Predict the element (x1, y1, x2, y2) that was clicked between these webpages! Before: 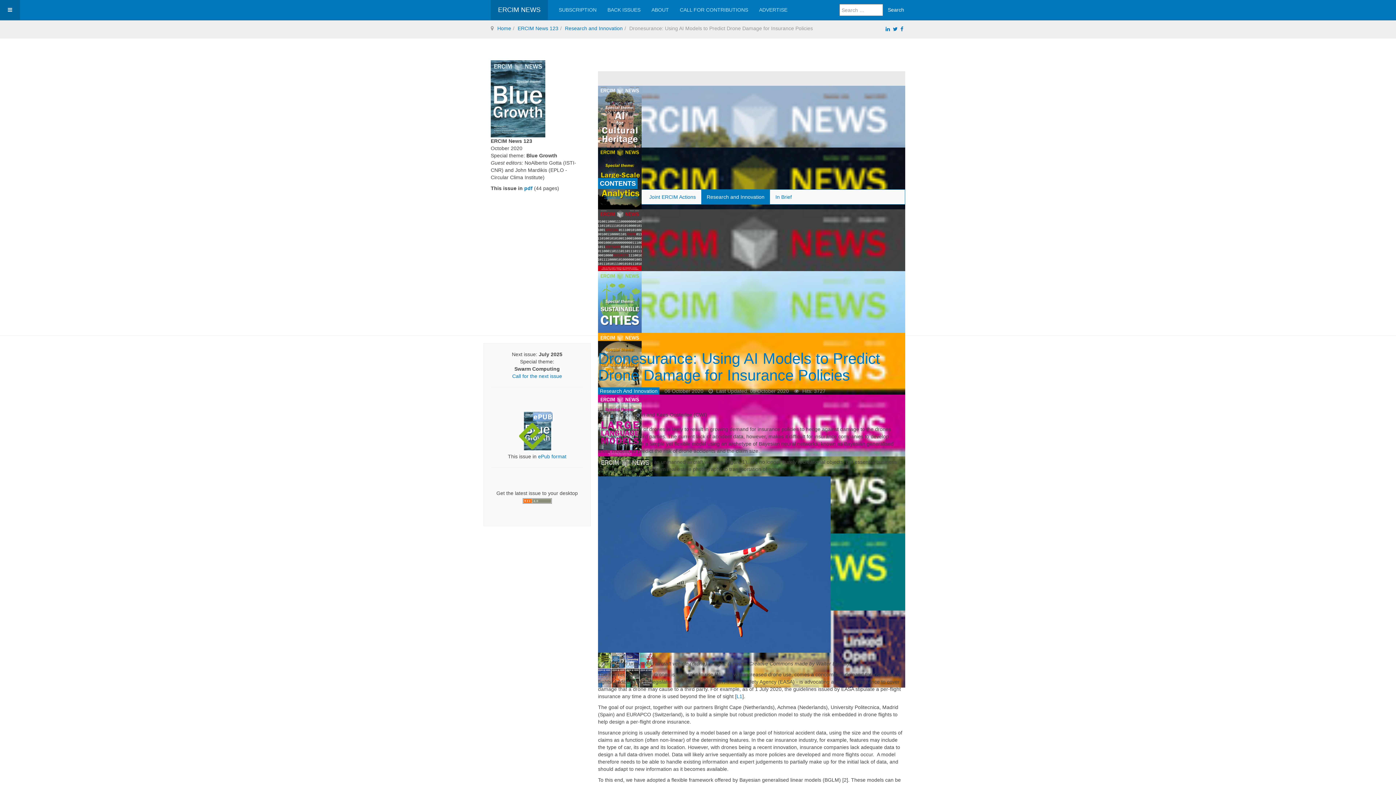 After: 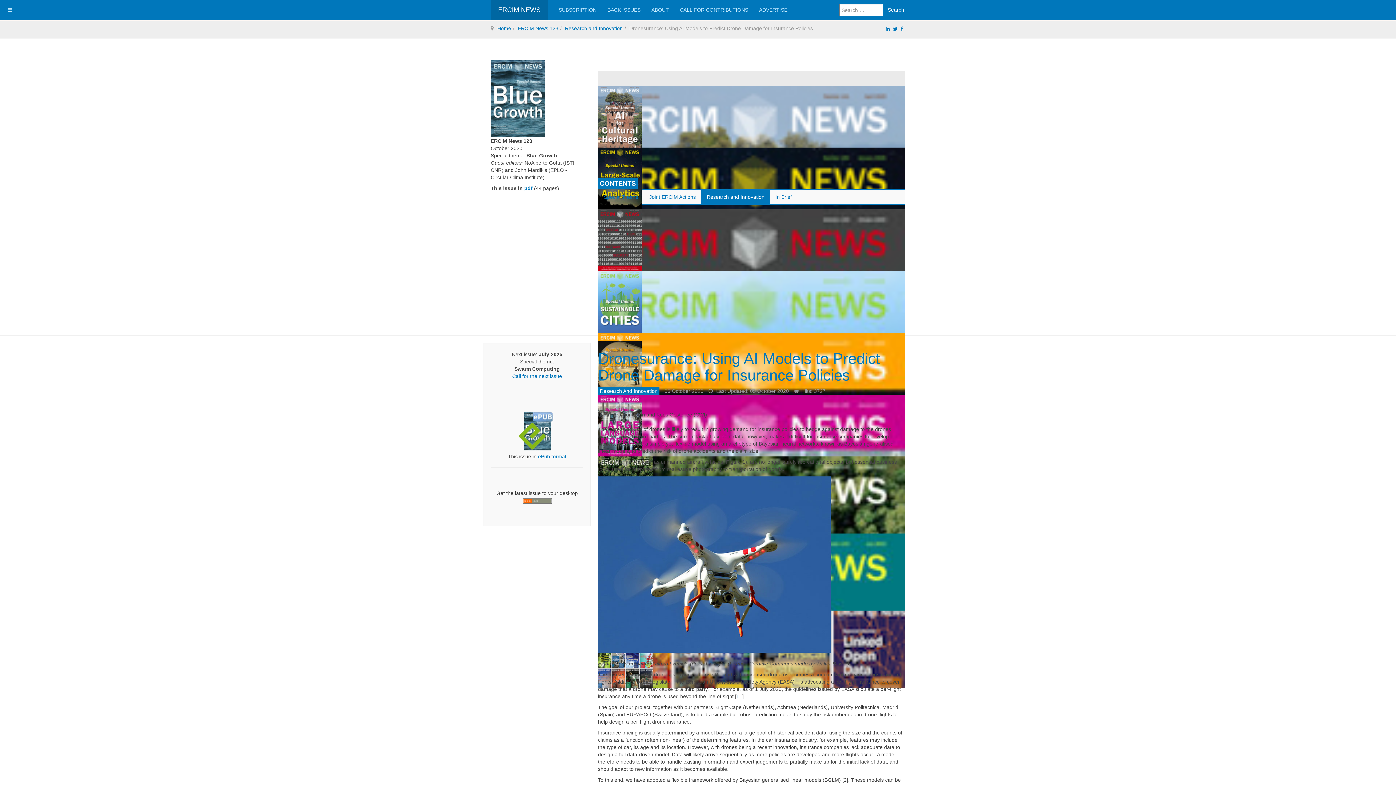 Action: label: Dronesurance: Using AI Models to Predict Drone Damage for Insurance Policies bbox: (598, 350, 880, 384)